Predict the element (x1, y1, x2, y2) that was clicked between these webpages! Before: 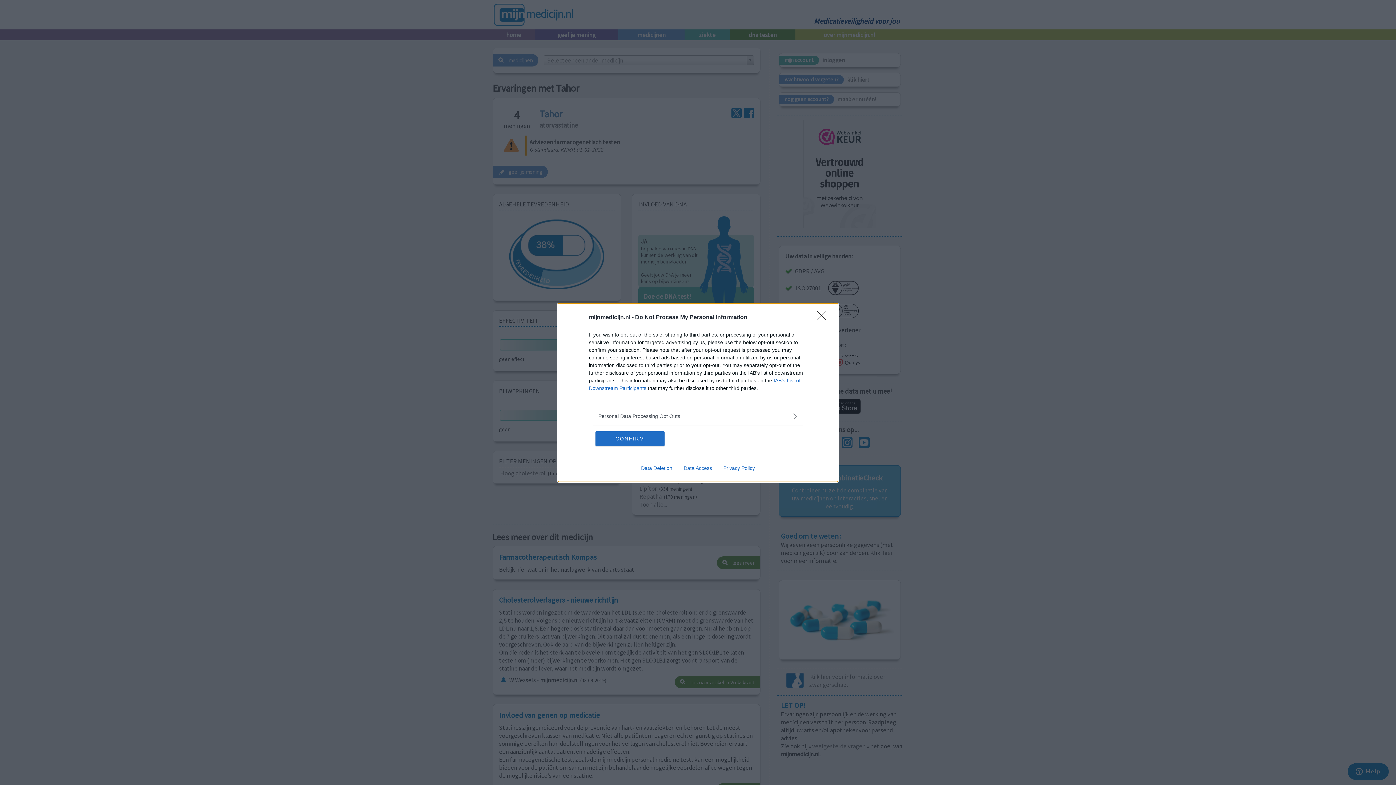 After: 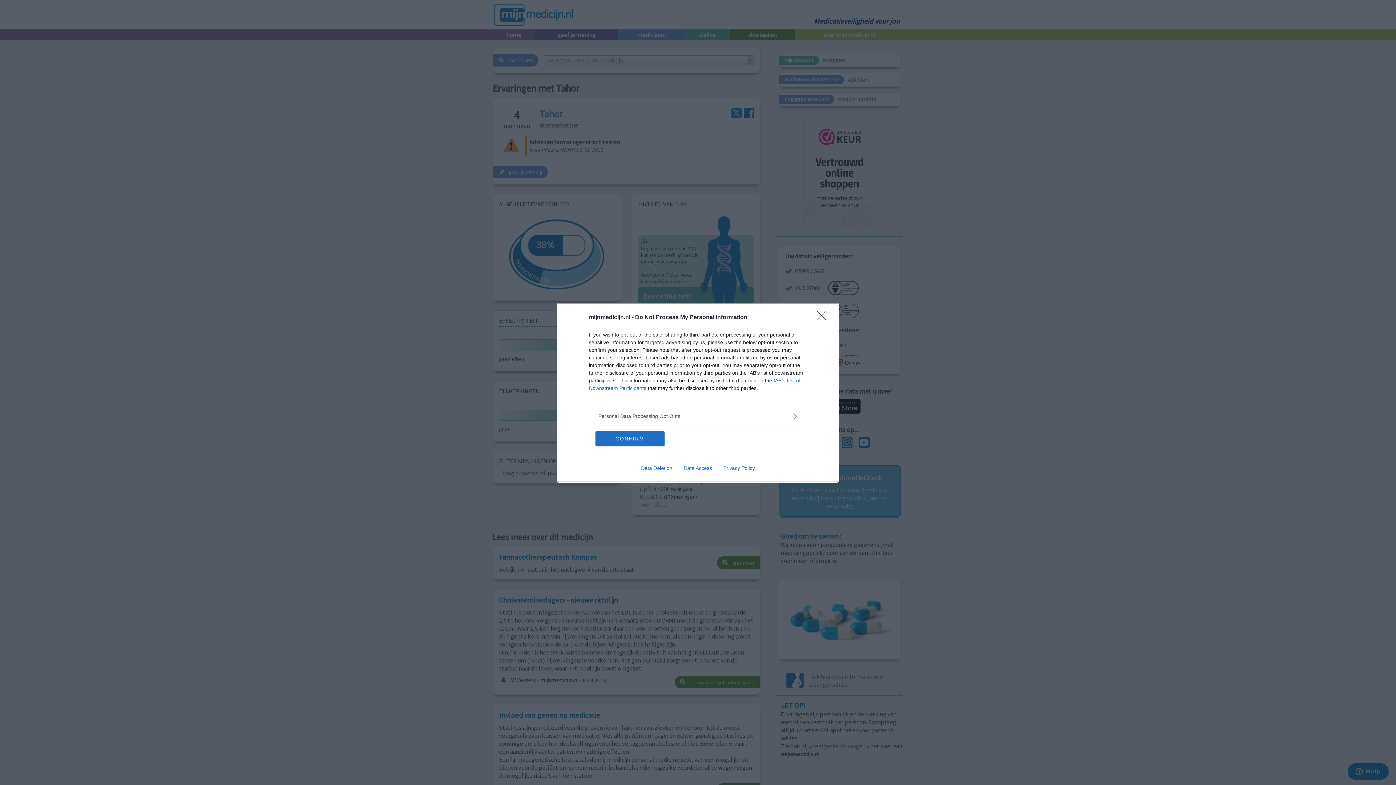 Action: label: Privacy Policy bbox: (717, 465, 760, 471)